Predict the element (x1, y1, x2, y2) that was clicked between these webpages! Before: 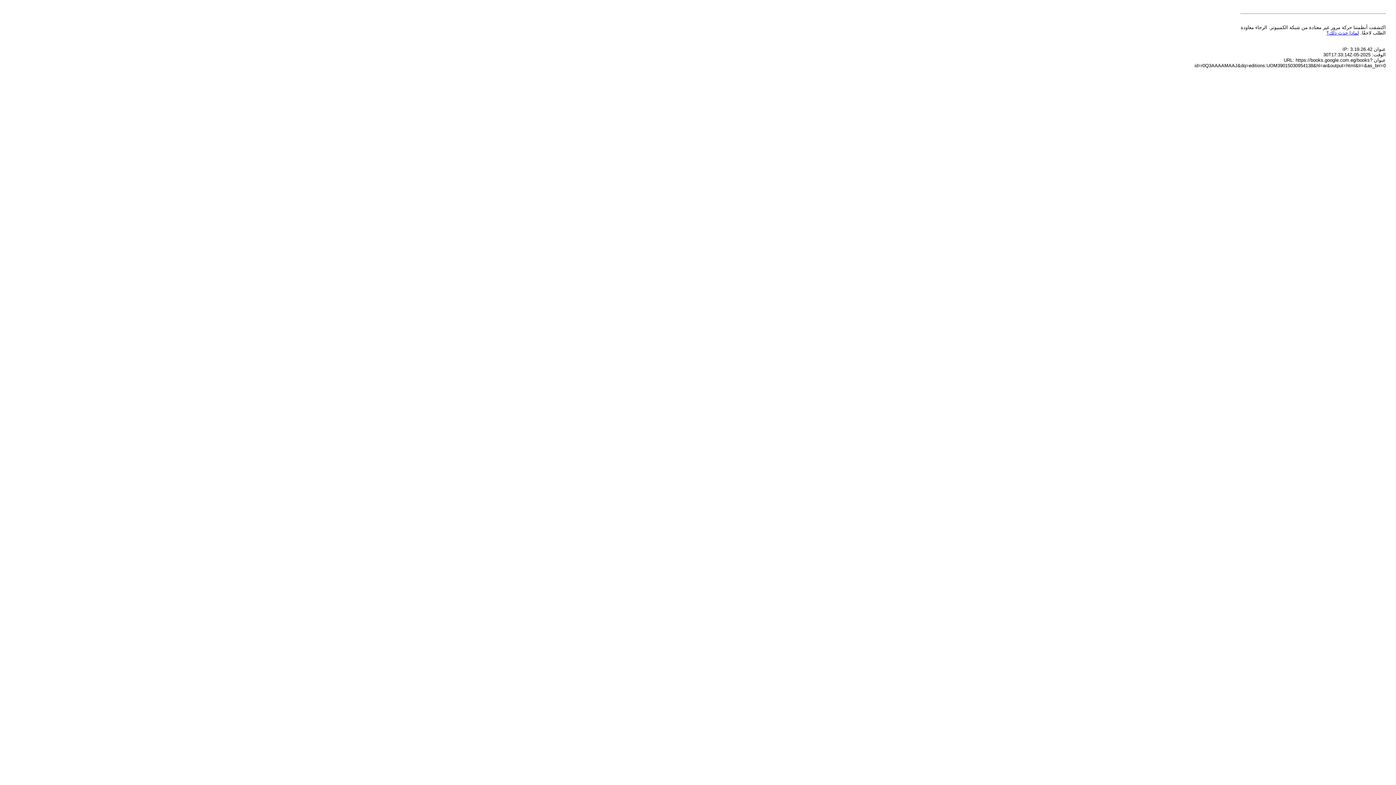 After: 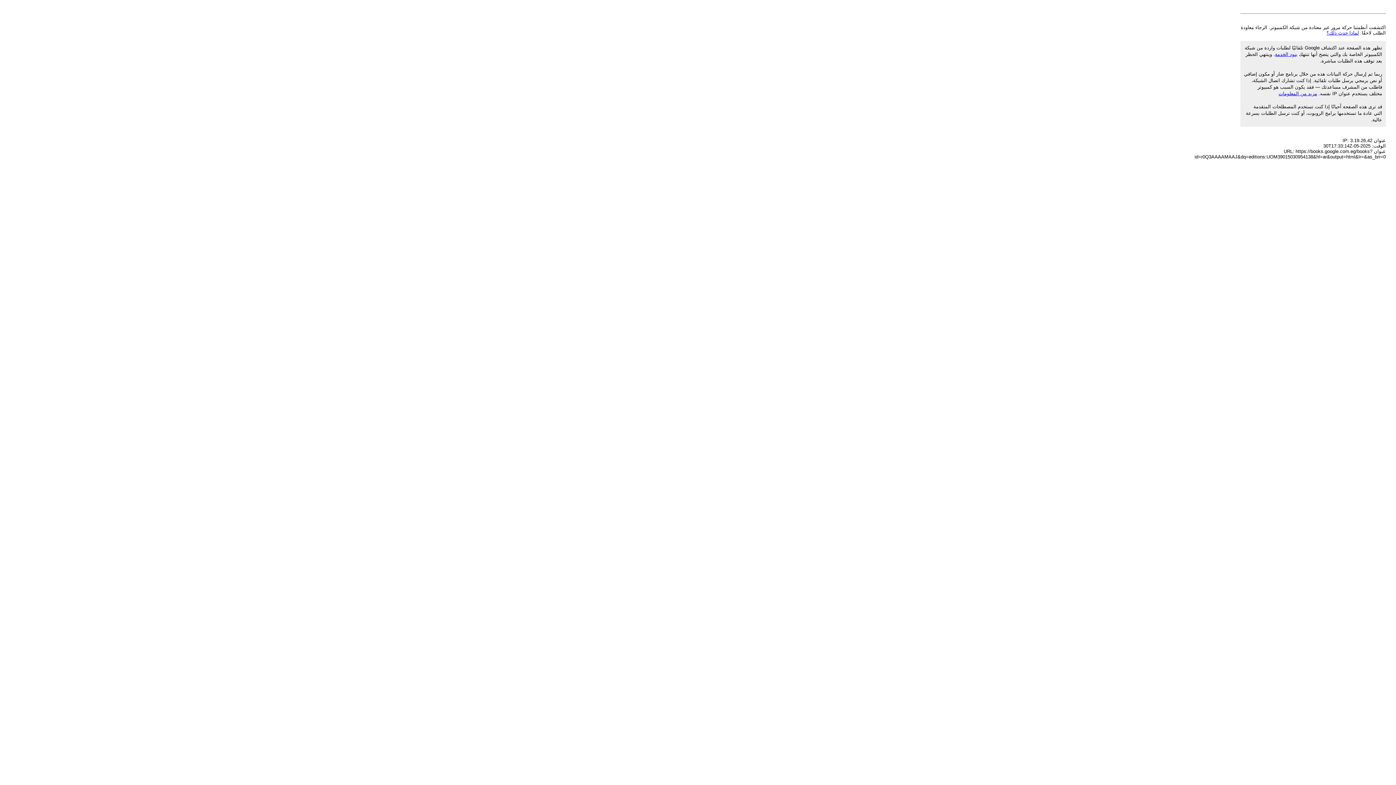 Action: label: لماذا حدث ذلك؟ bbox: (1326, 30, 1359, 35)